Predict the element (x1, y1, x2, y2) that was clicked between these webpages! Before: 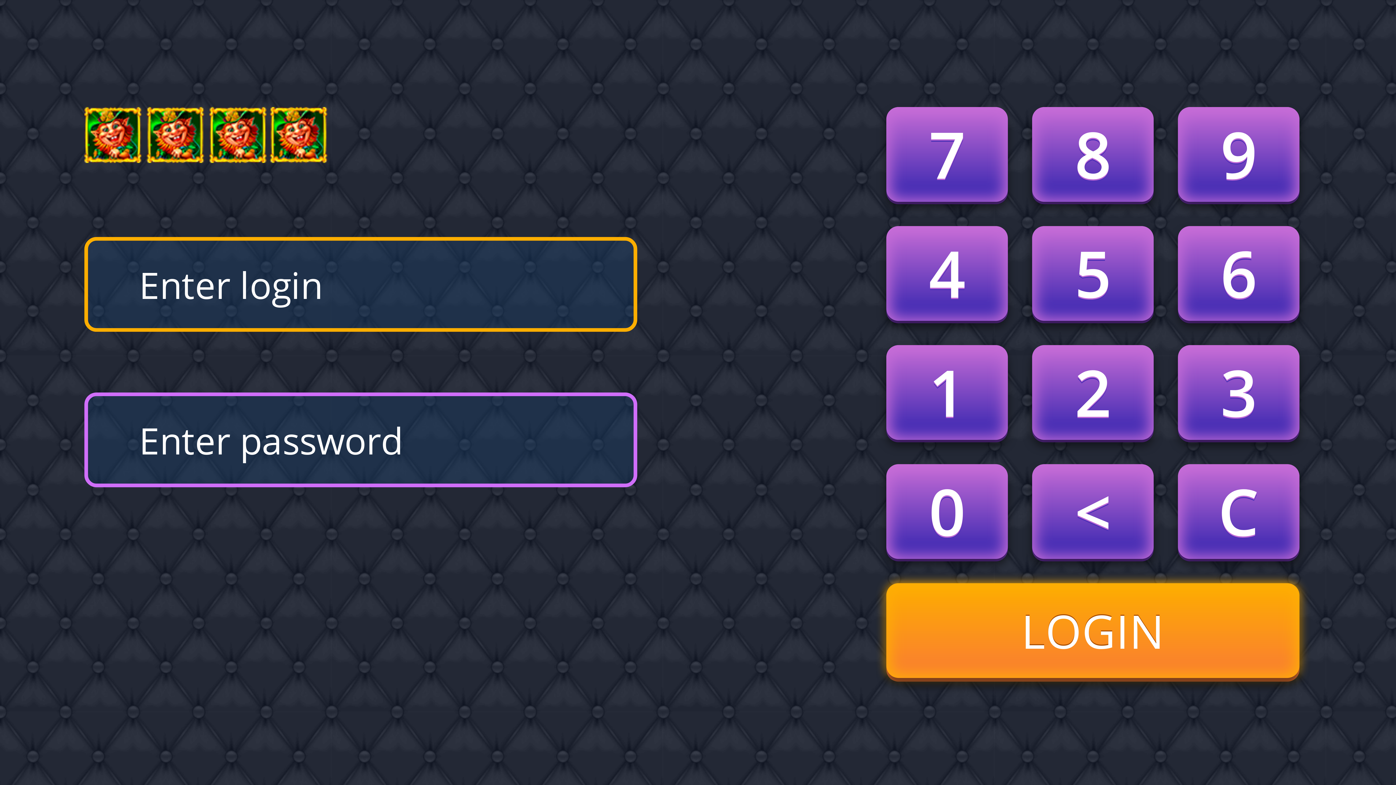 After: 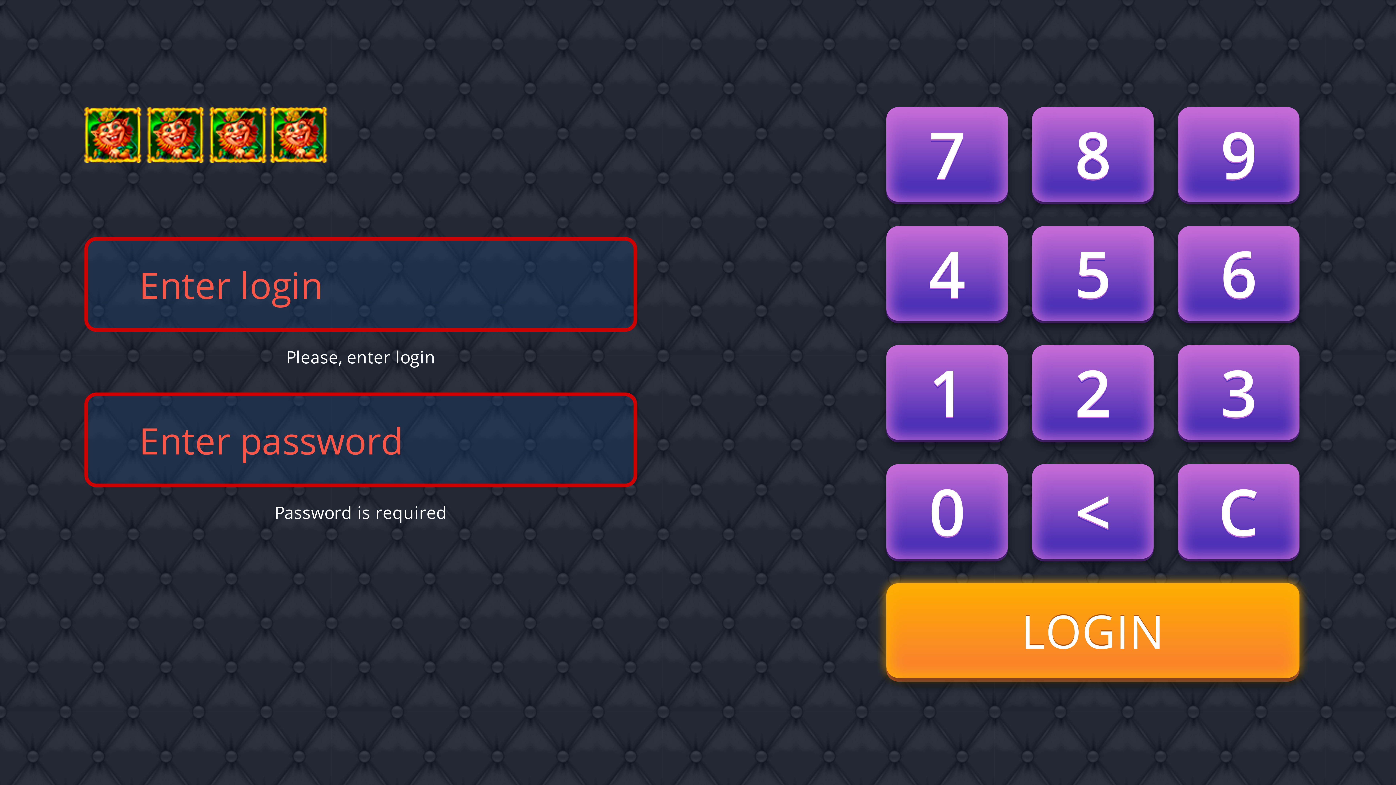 Action: bbox: (886, 583, 1299, 678) label: LOGIN